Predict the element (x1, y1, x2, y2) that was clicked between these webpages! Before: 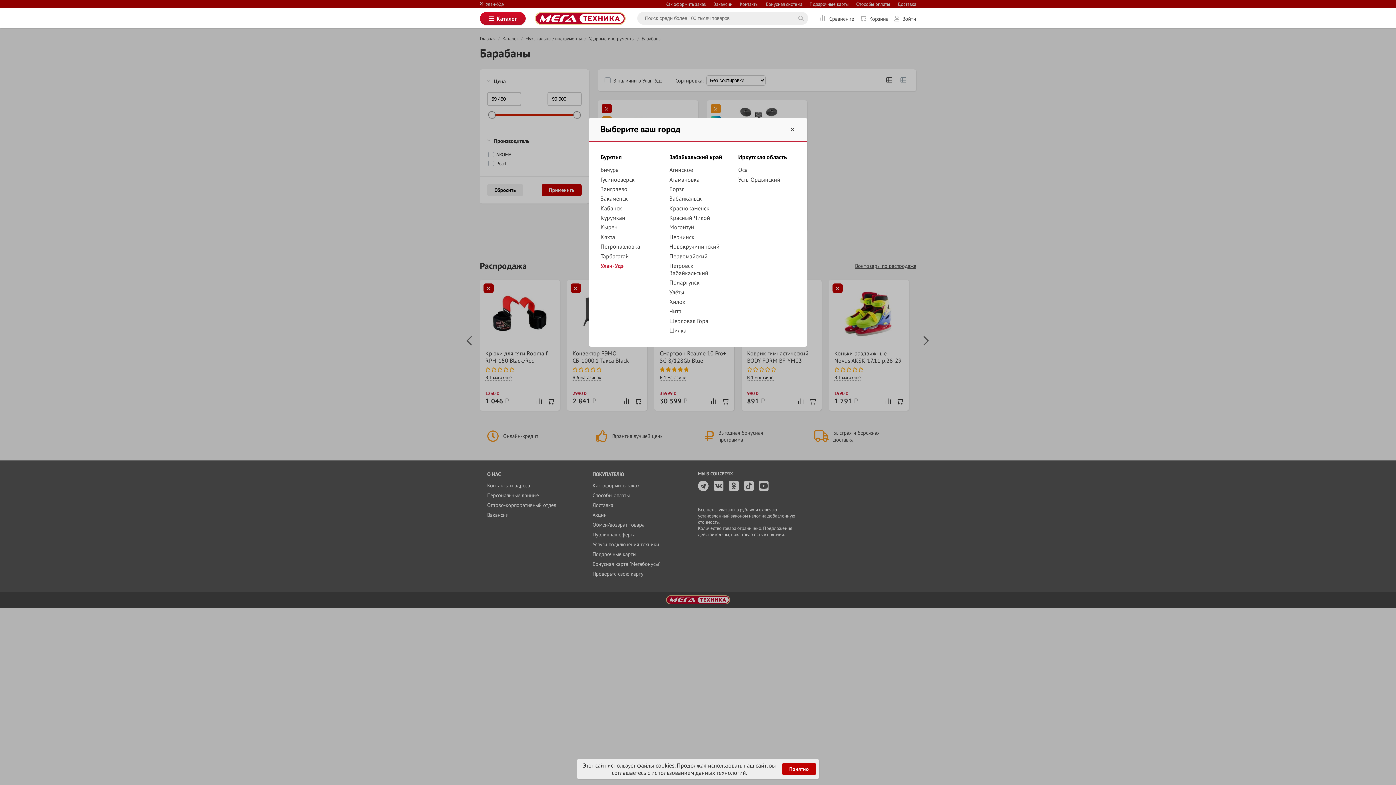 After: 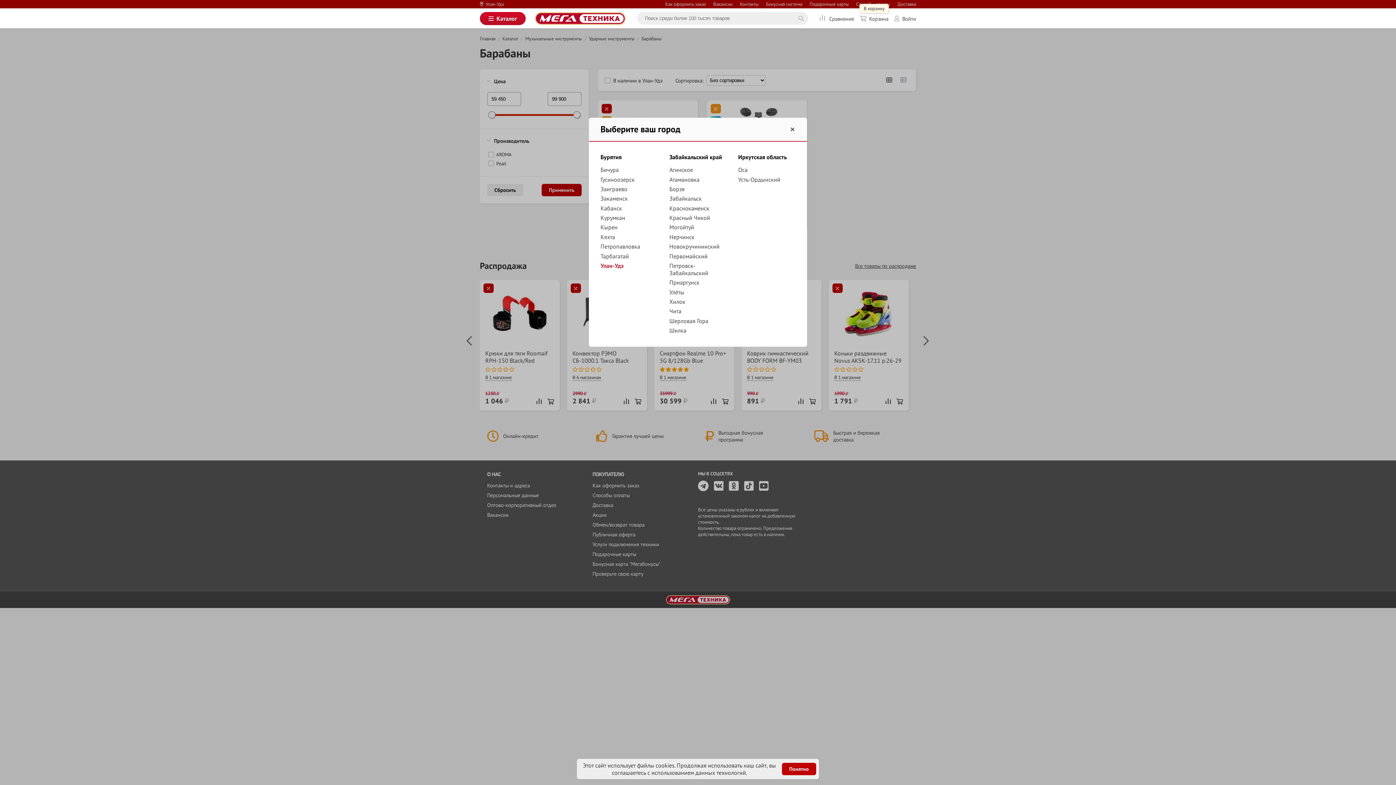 Action: bbox: (860, 14, 888, 22) label:  Корзина